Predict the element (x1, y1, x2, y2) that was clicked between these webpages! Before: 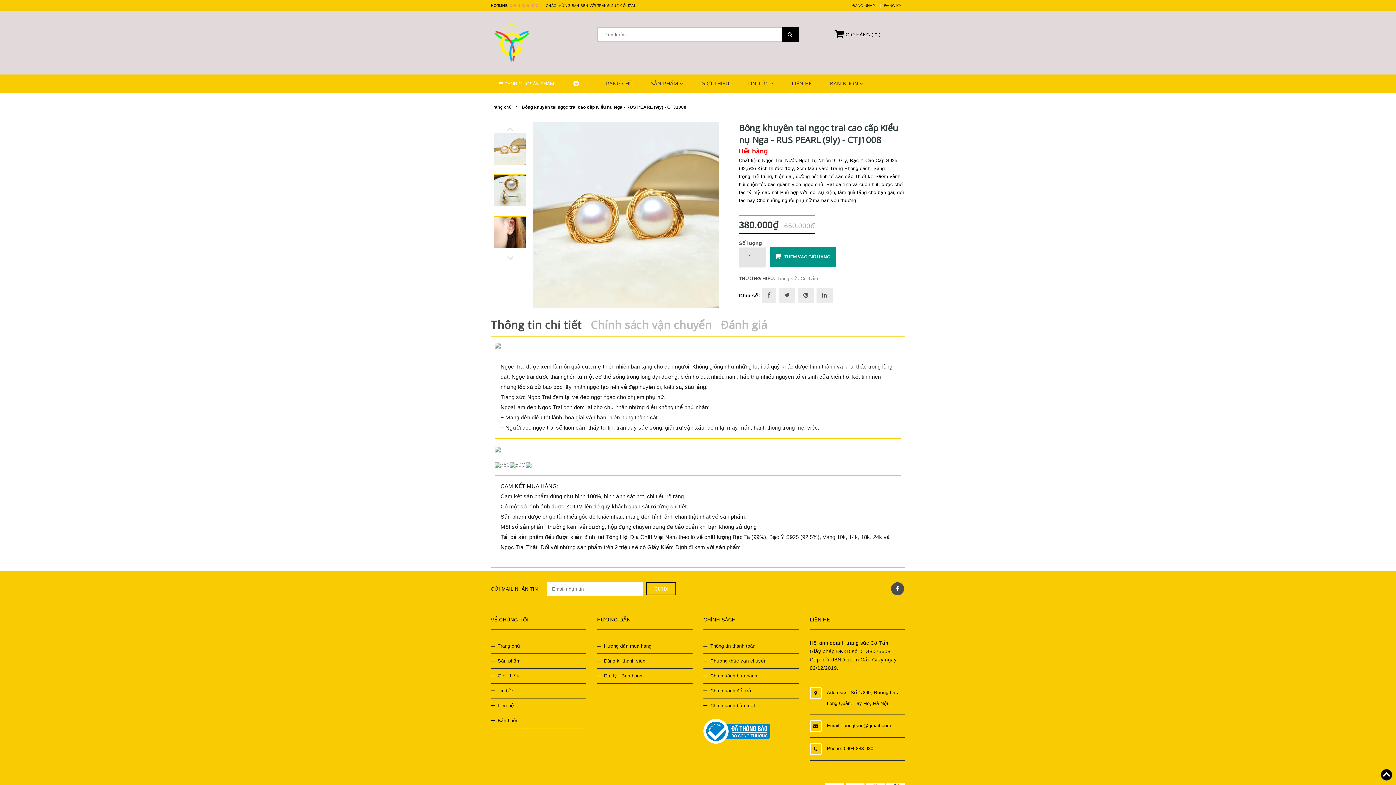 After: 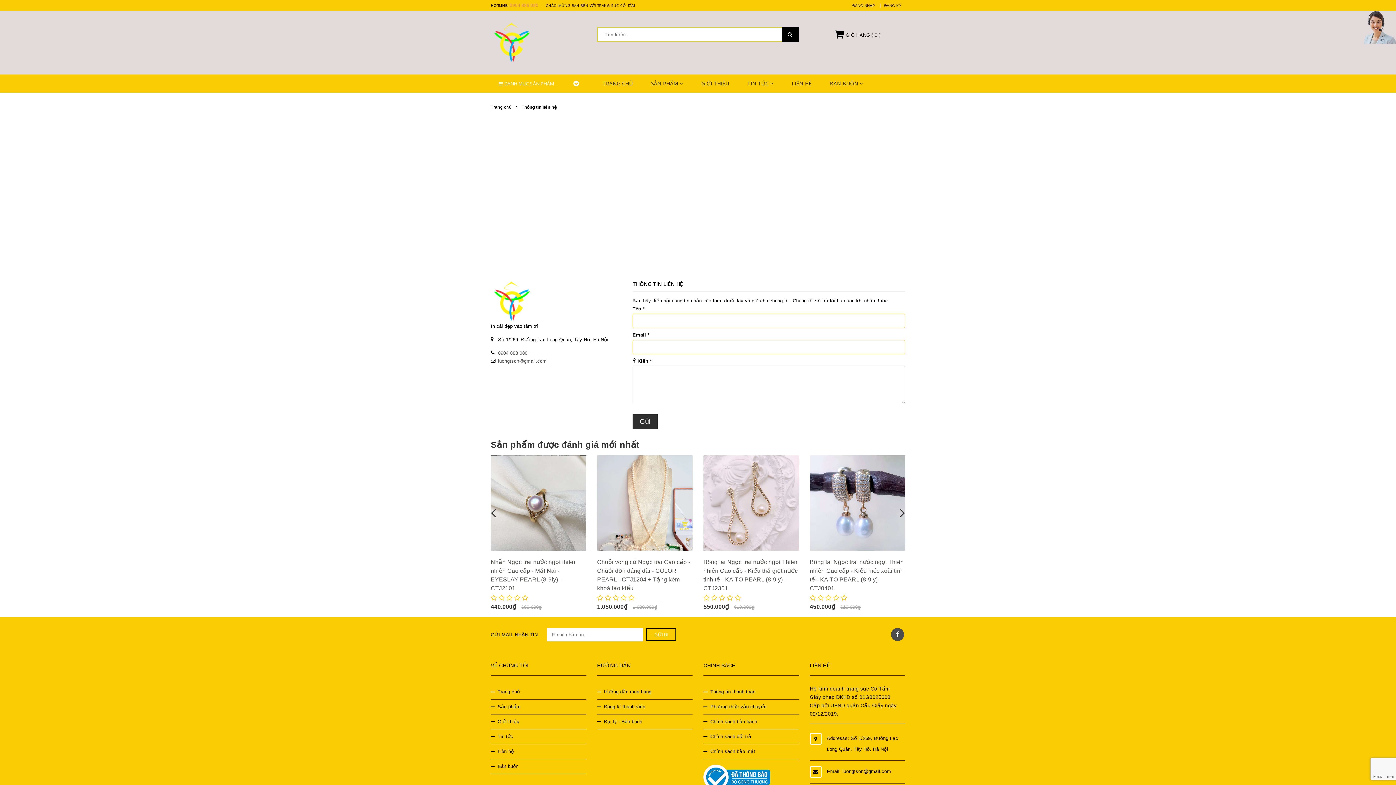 Action: label: LIÊN HỆ bbox: (786, 74, 817, 92)